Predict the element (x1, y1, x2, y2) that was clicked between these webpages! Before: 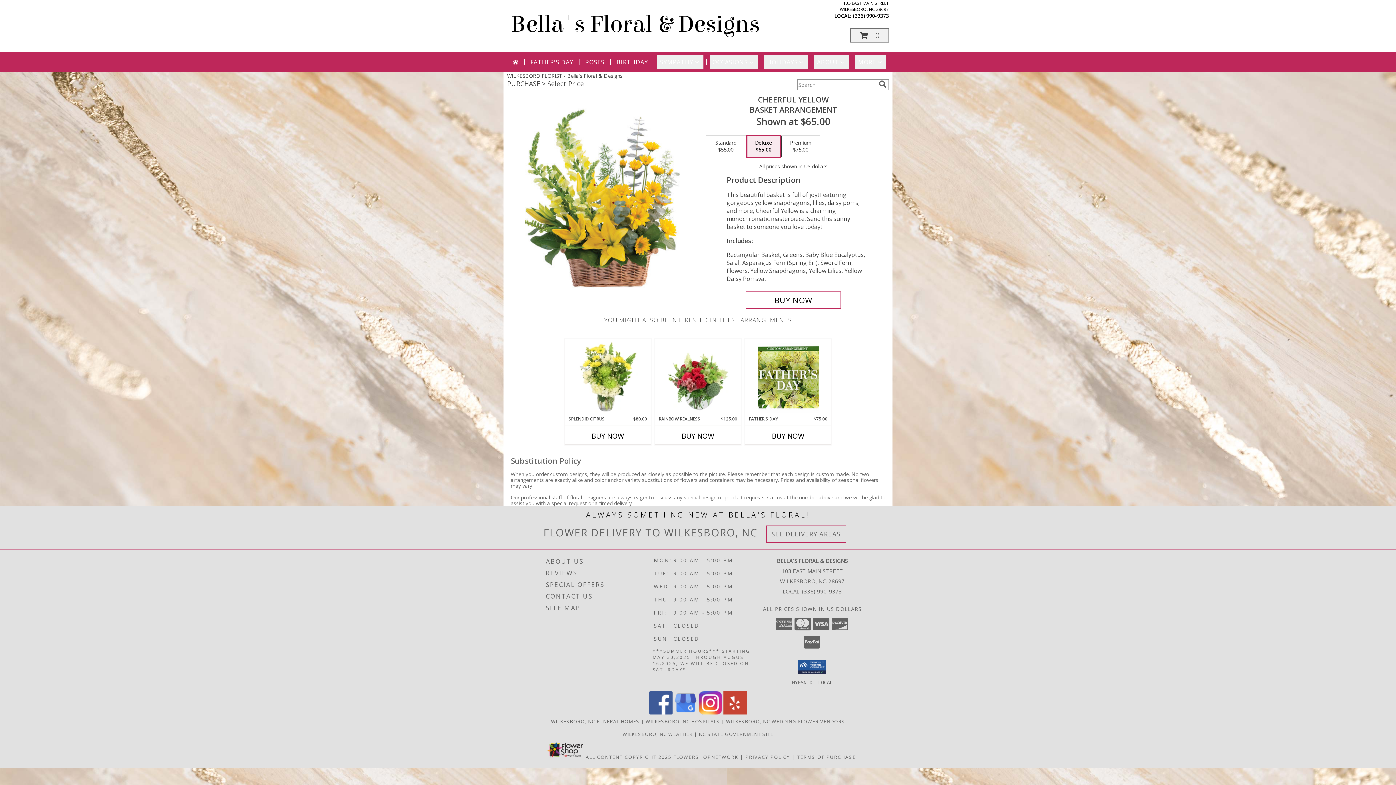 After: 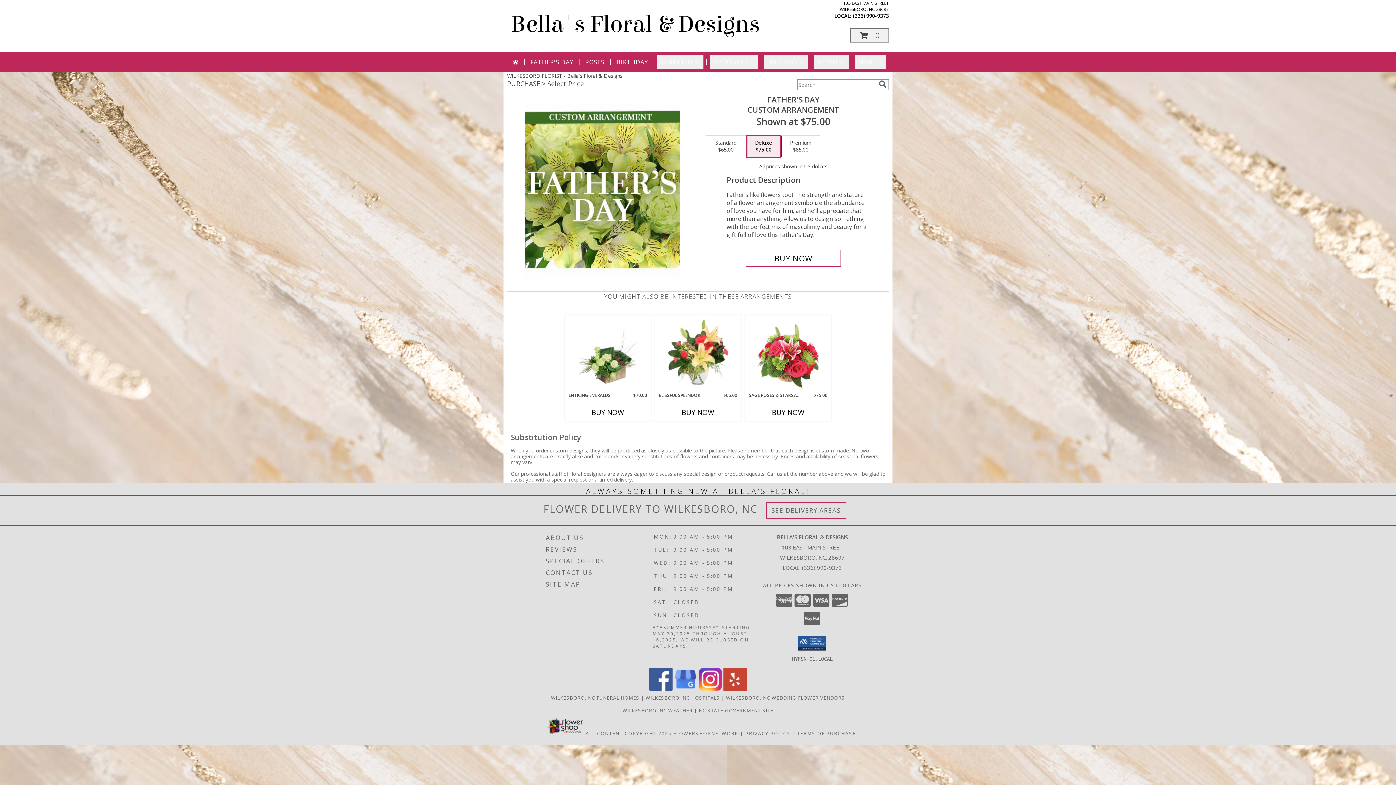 Action: bbox: (758, 340, 818, 414) label: View Father's Day Custom Arrangement Info